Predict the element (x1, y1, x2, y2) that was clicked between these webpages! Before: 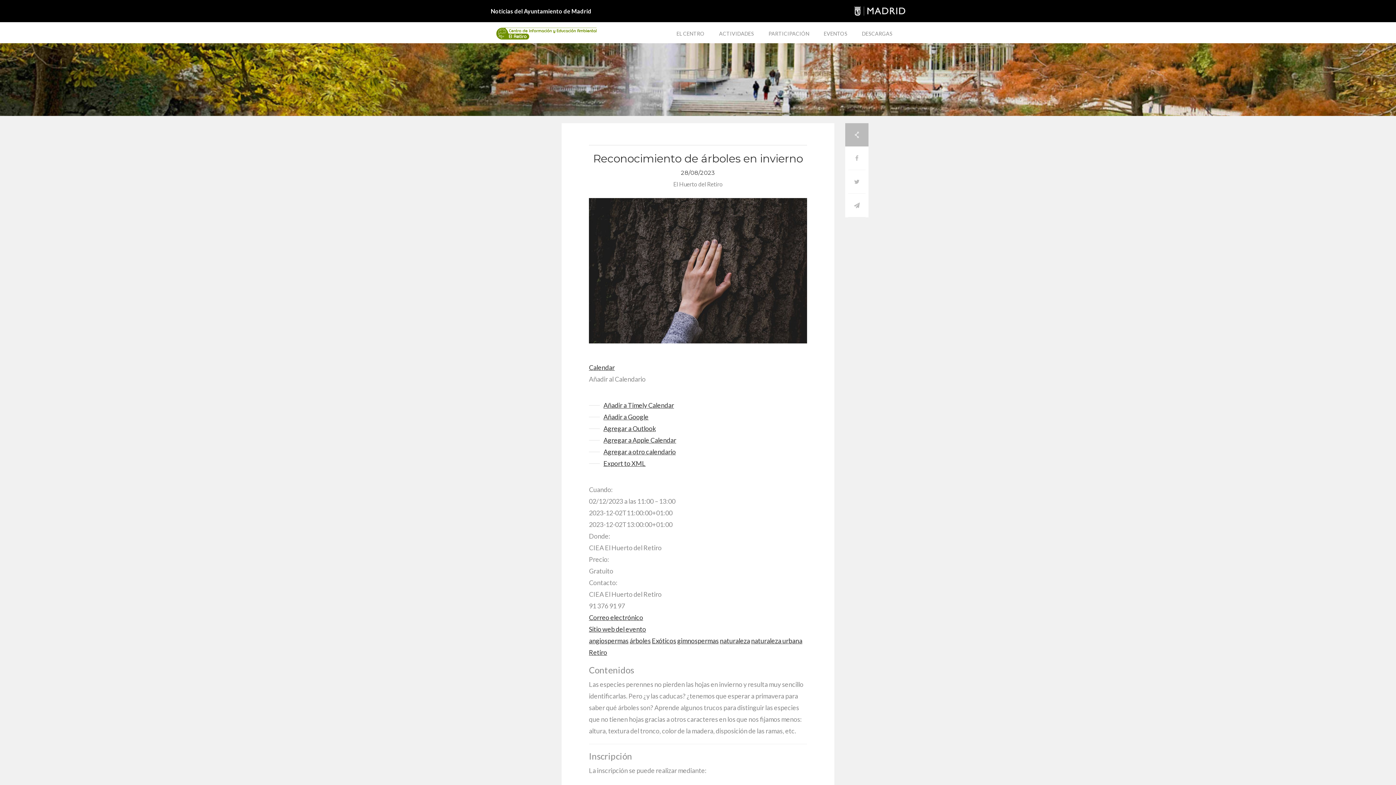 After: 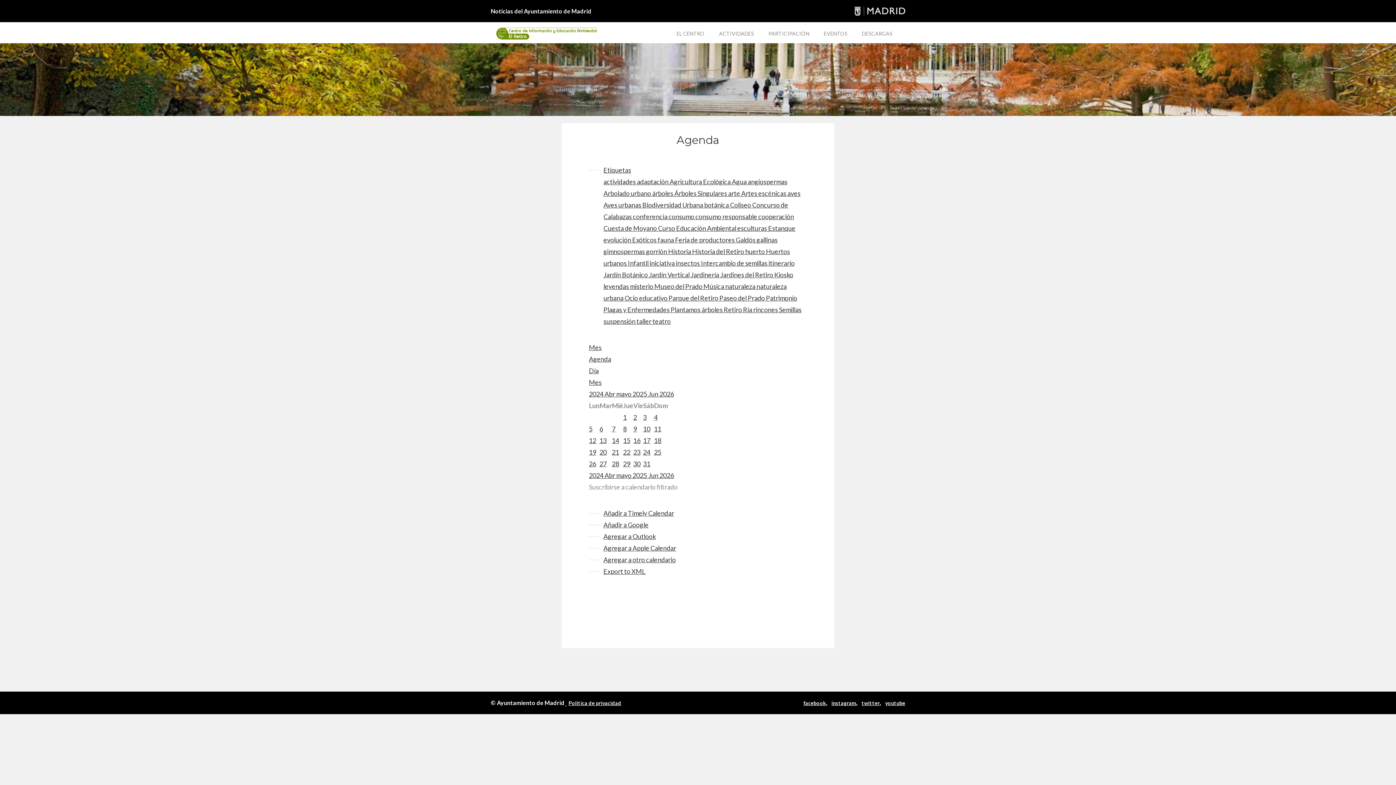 Action: bbox: (589, 648, 607, 656) label: Retiro